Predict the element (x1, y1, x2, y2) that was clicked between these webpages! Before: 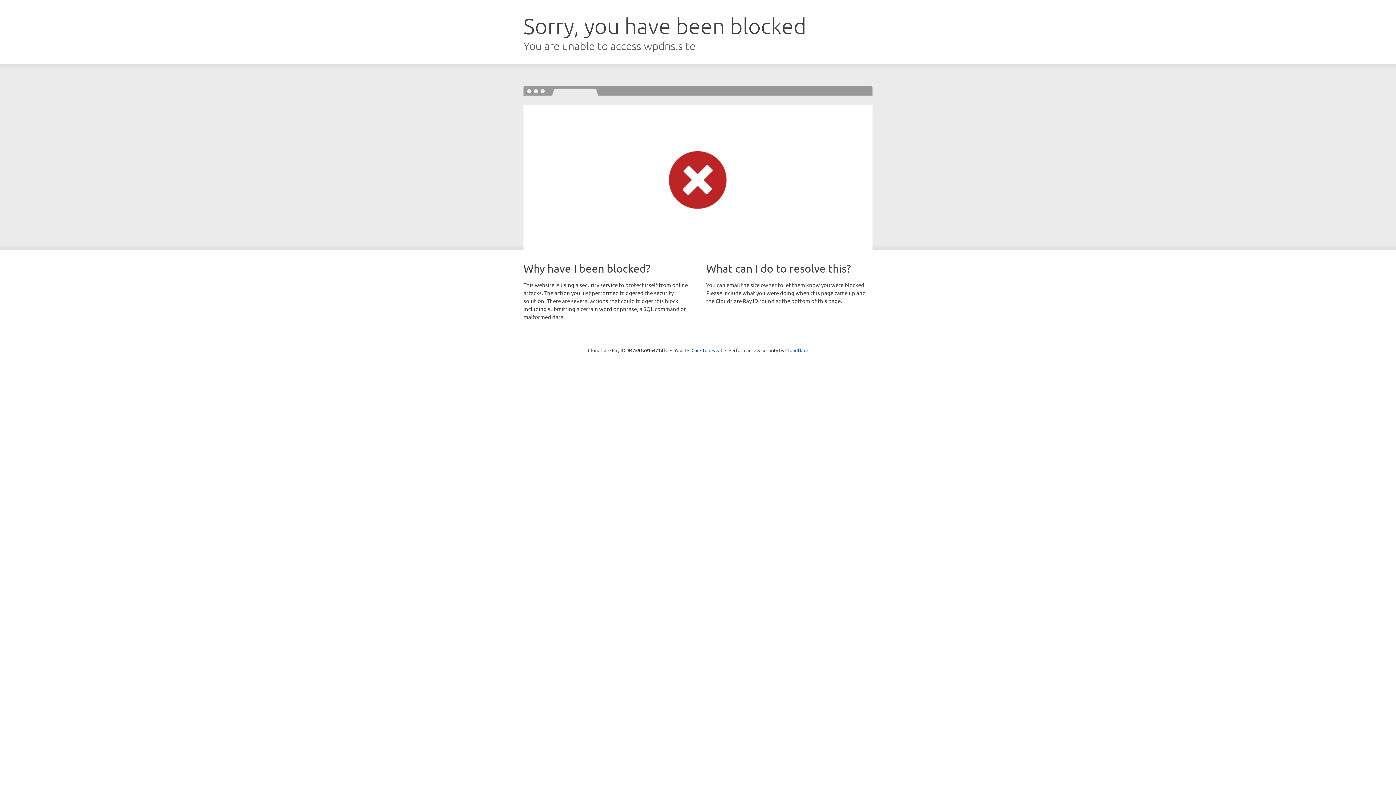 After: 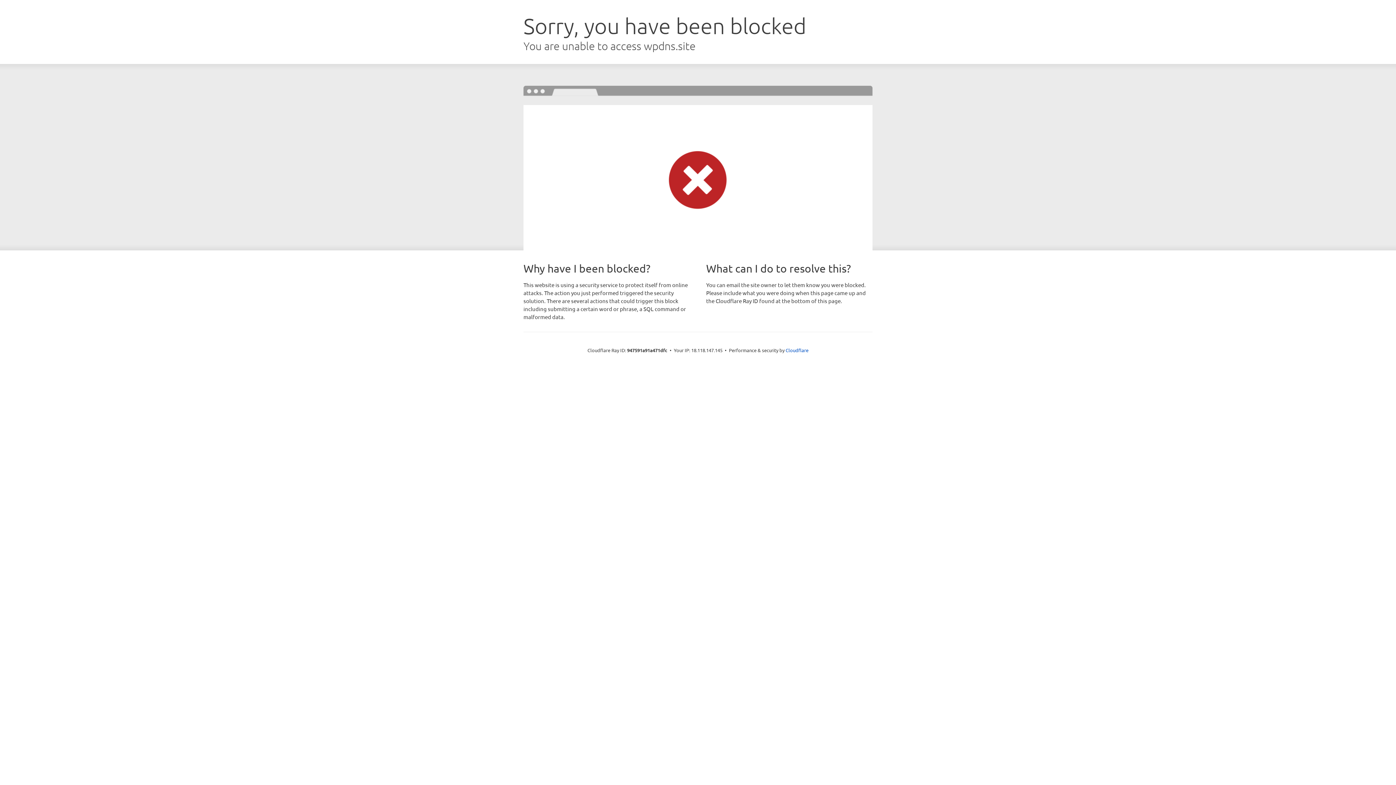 Action: label: Click to reveal bbox: (691, 346, 722, 353)